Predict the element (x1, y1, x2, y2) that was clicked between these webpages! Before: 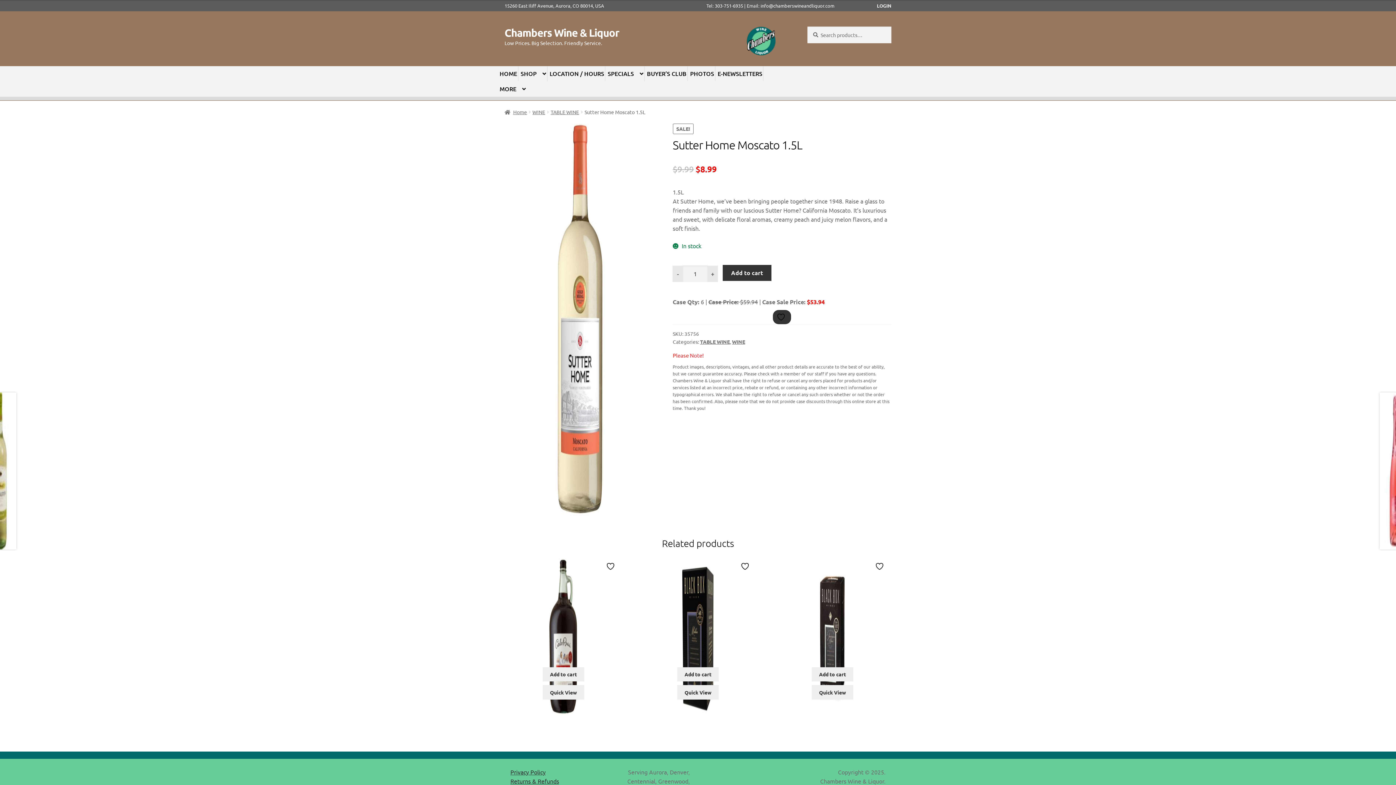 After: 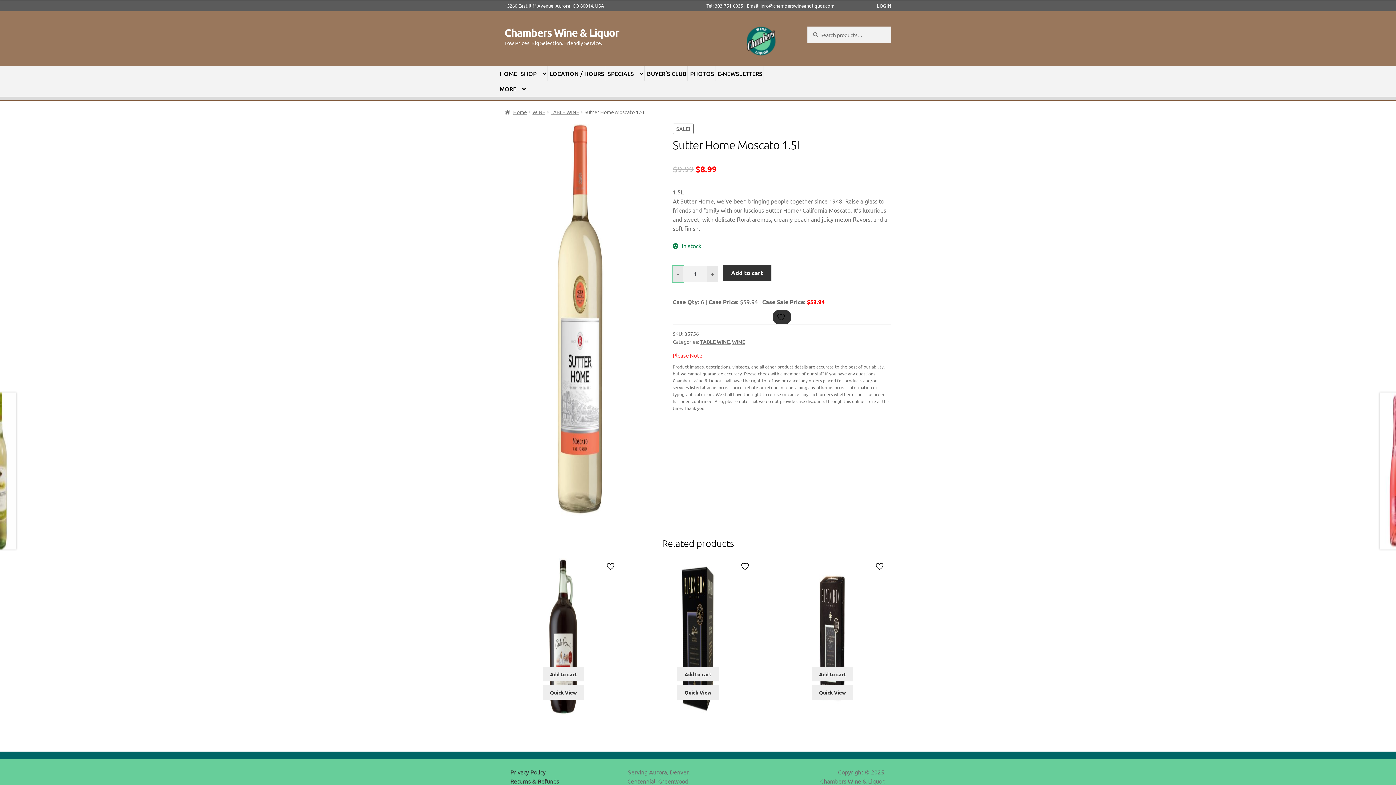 Action: label: - bbox: (672, 265, 683, 282)